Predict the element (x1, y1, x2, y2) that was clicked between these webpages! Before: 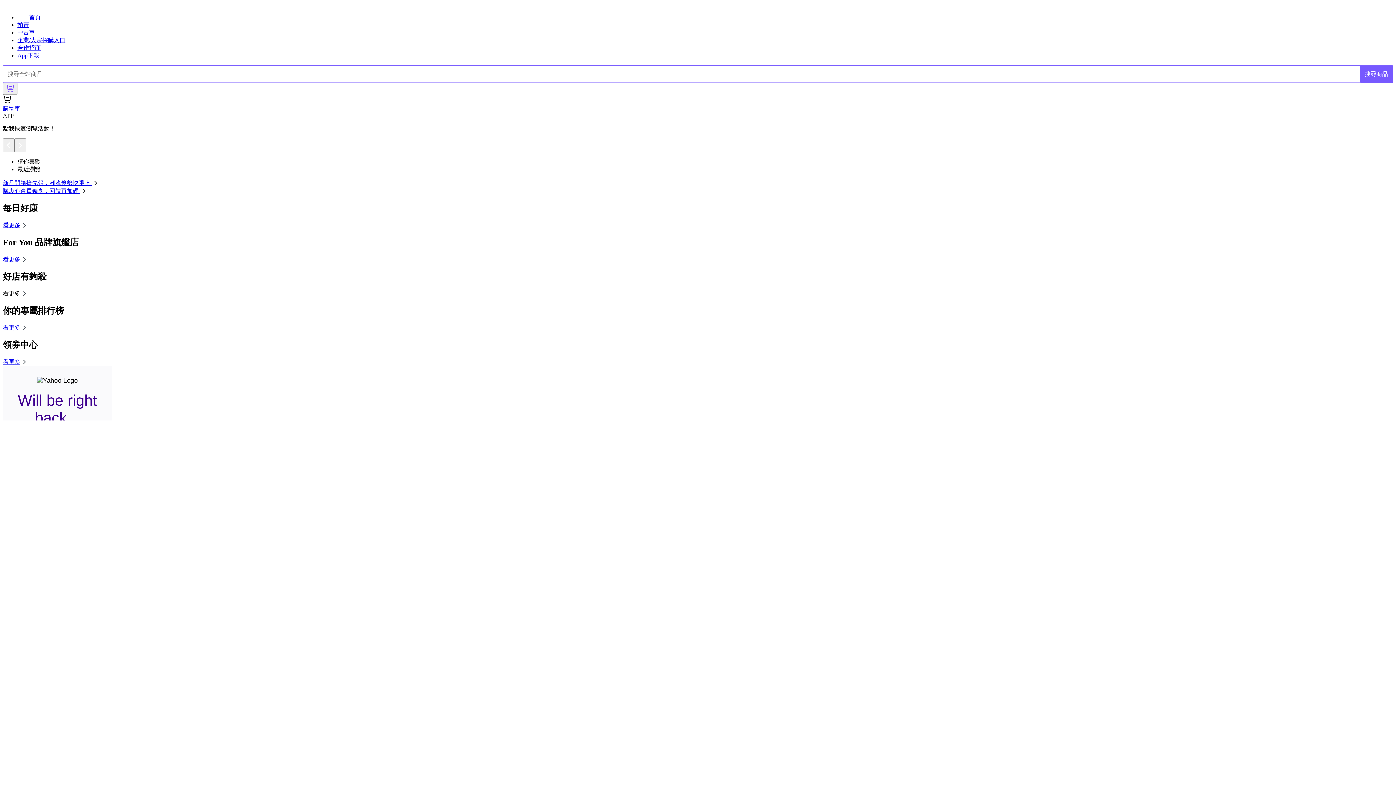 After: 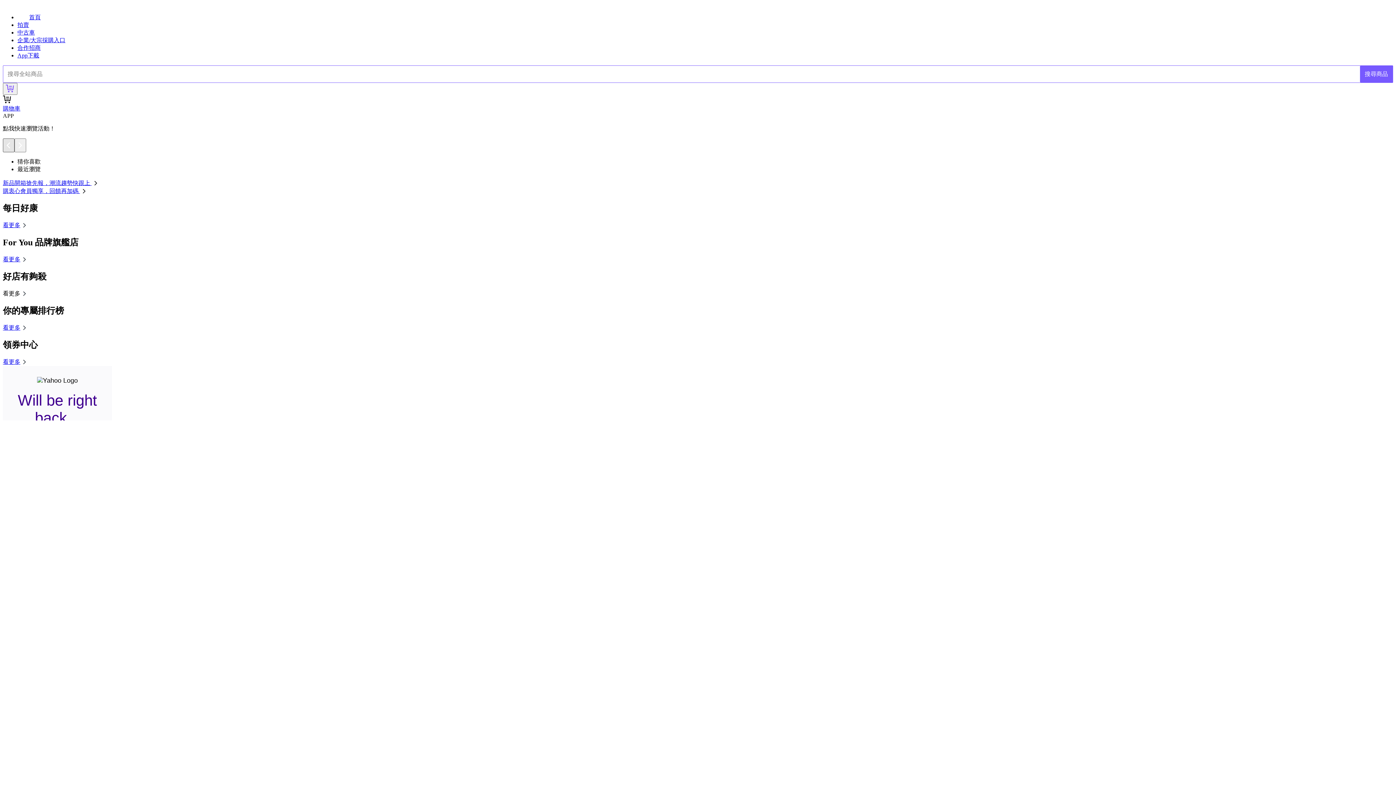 Action: bbox: (2, 138, 14, 152)